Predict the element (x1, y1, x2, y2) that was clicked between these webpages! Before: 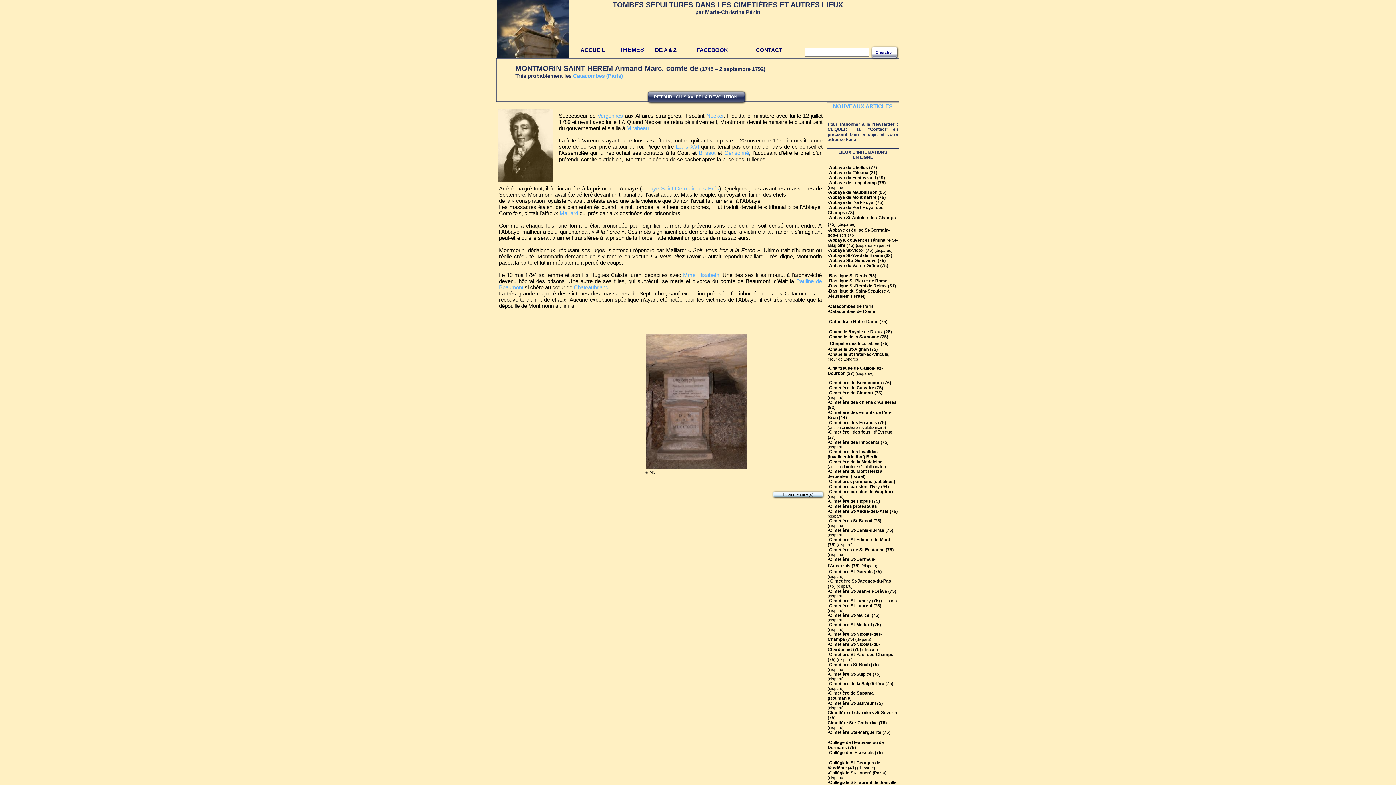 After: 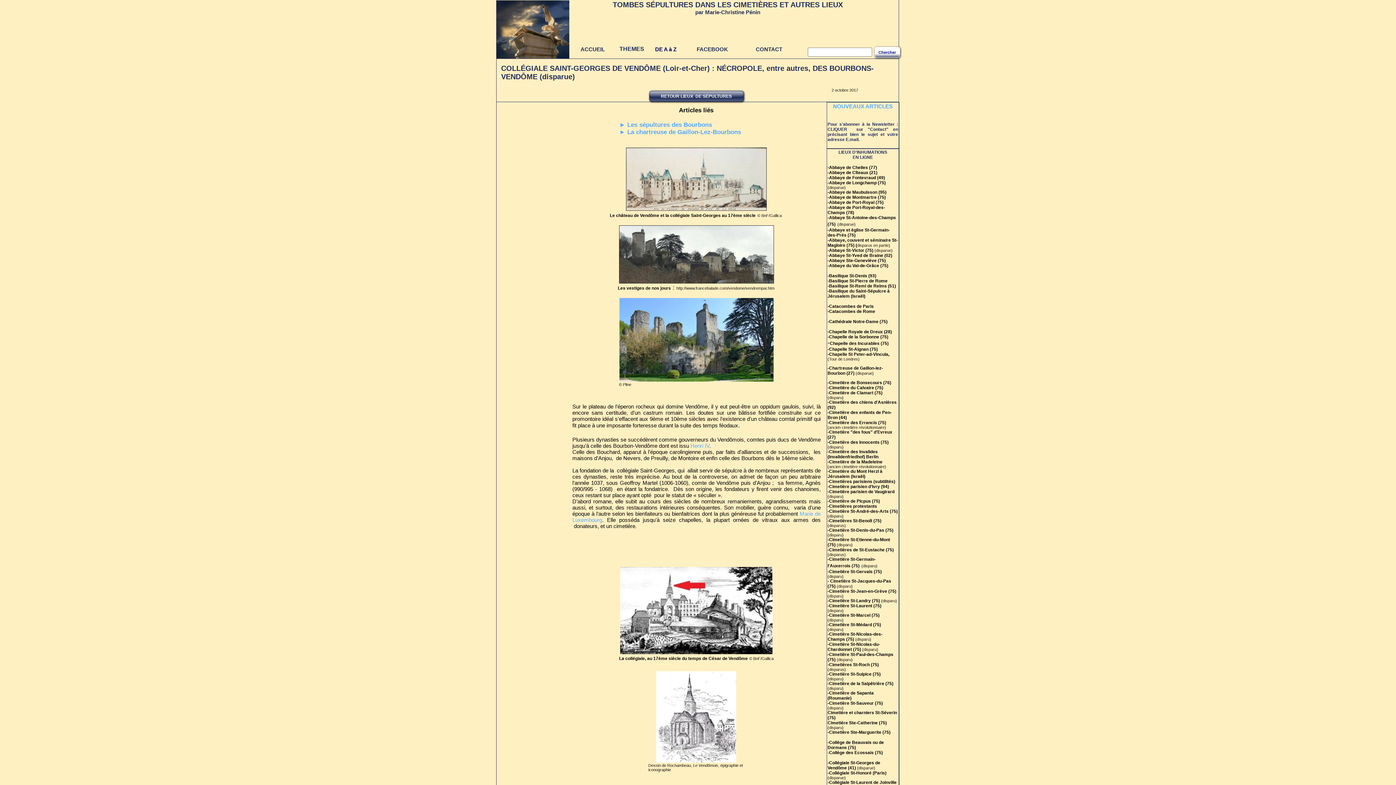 Action: bbox: (827, 759, 880, 770) label: -Collégiale St-Georges de Vendôme (41)